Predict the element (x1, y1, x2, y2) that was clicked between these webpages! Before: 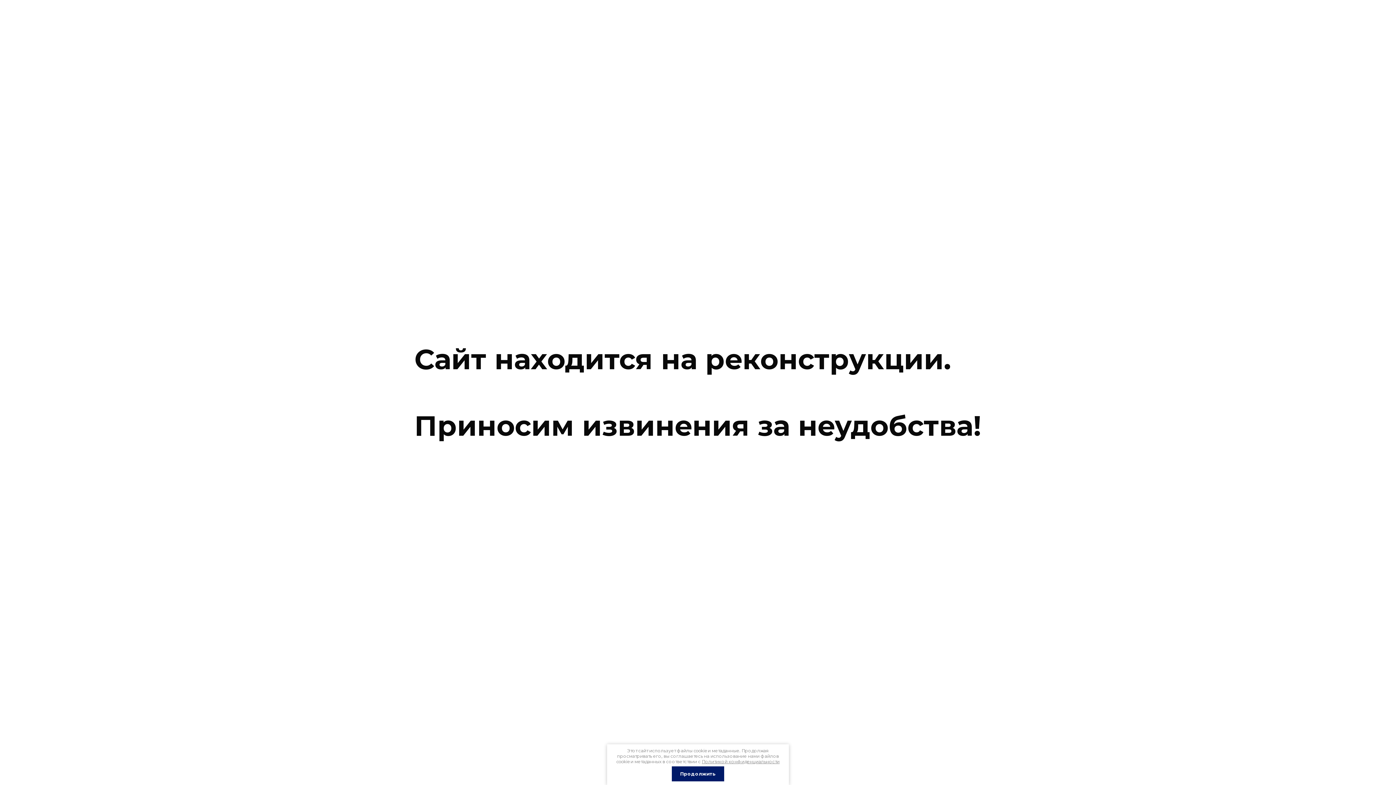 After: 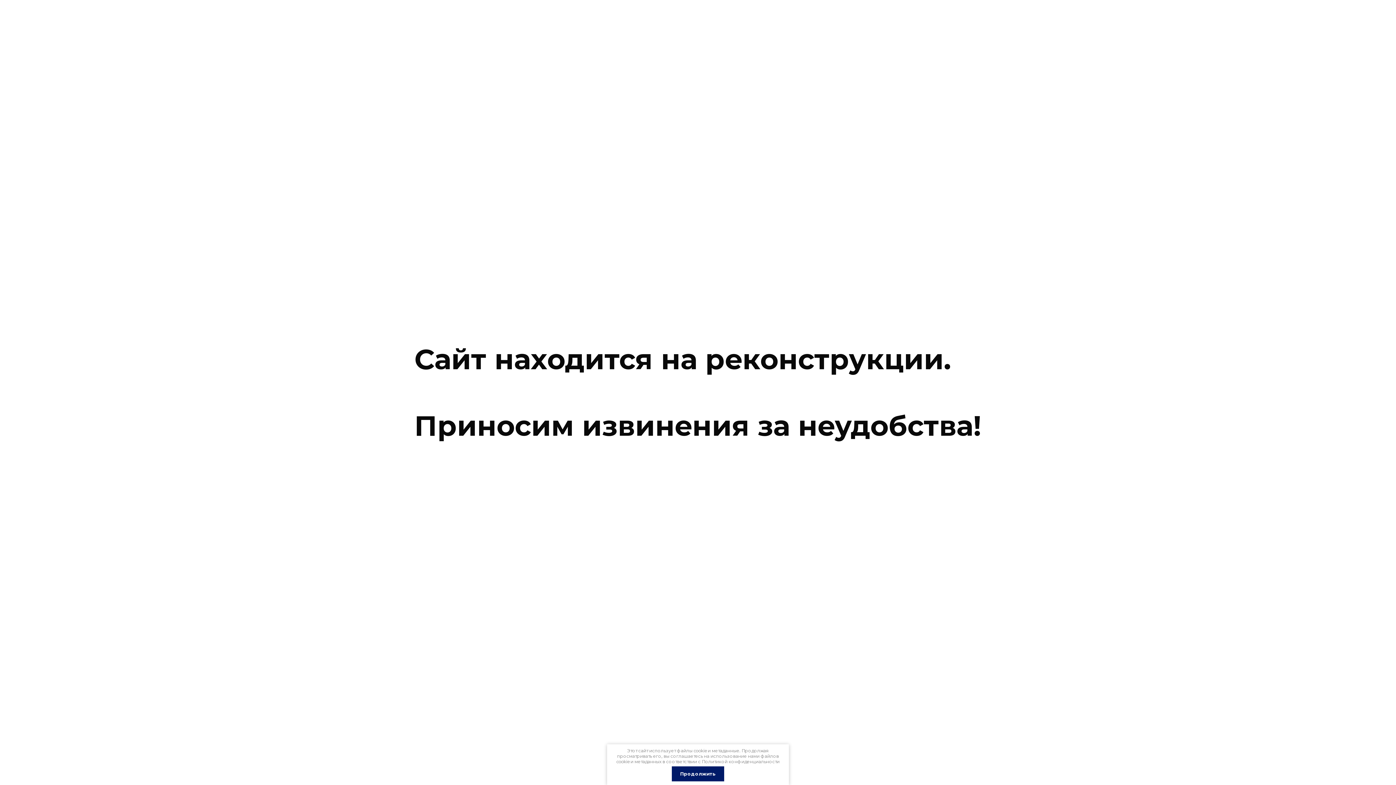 Action: label: Политикой конфиденциальности bbox: (702, 759, 779, 764)